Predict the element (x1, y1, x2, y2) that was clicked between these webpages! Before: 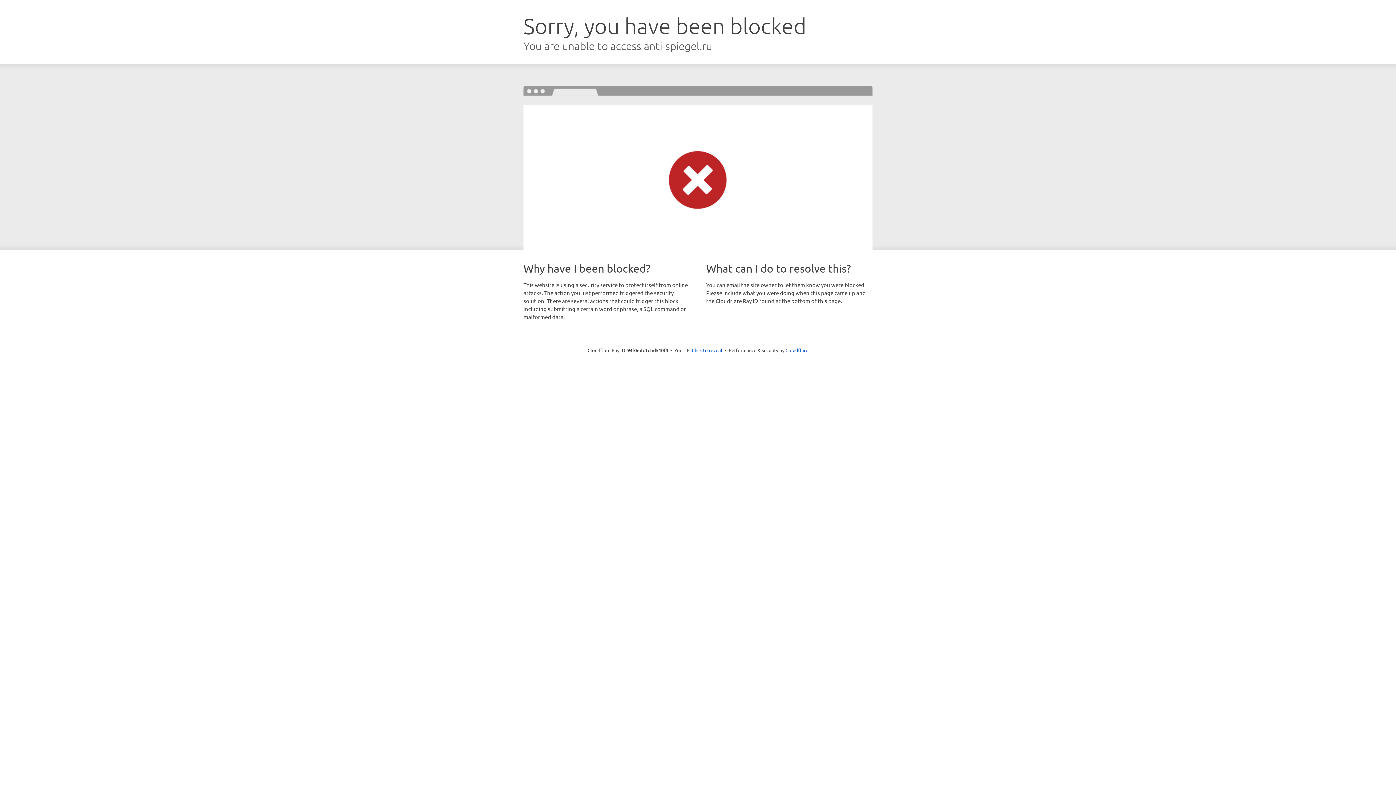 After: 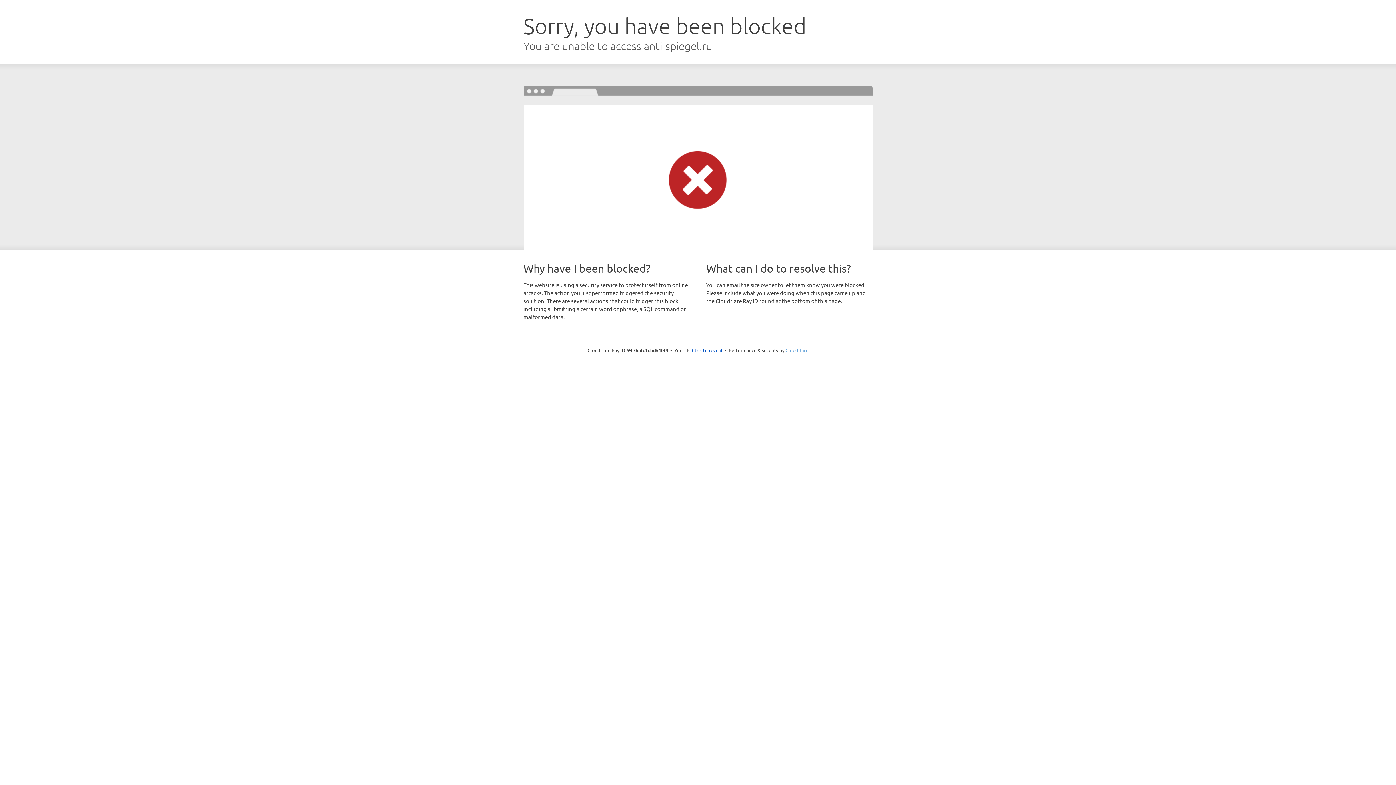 Action: label: Cloudflare bbox: (785, 347, 808, 353)